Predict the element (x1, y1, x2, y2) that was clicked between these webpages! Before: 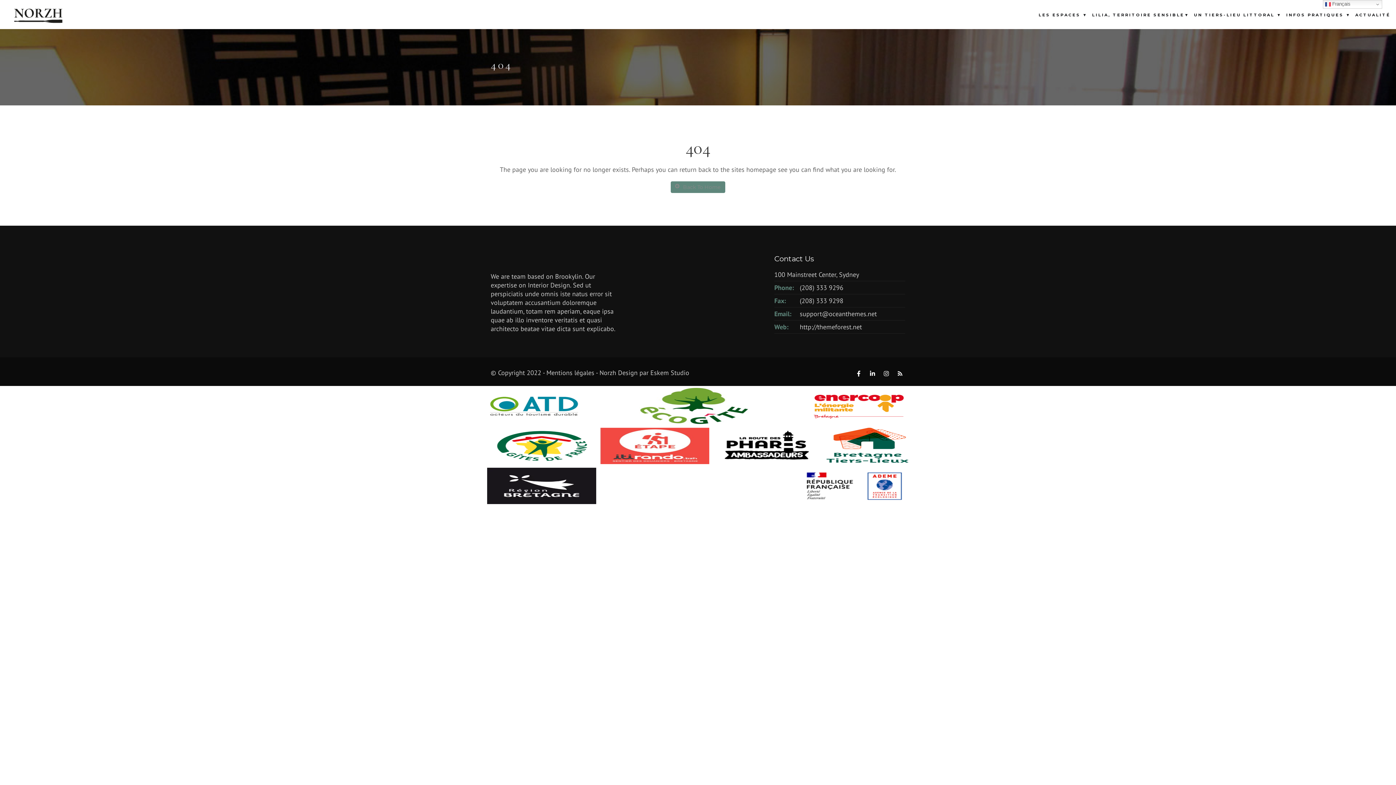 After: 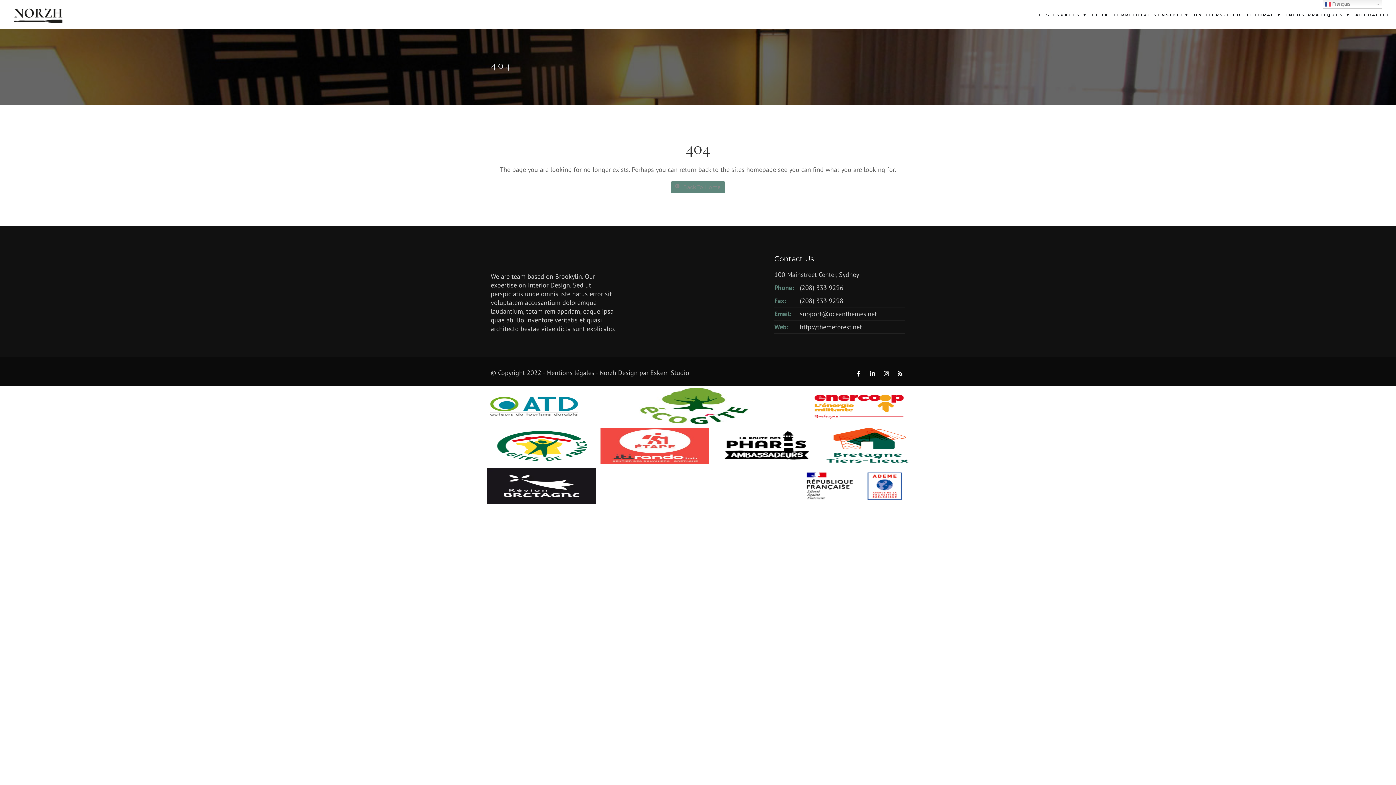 Action: label: http://themeforest.net bbox: (800, 322, 862, 331)